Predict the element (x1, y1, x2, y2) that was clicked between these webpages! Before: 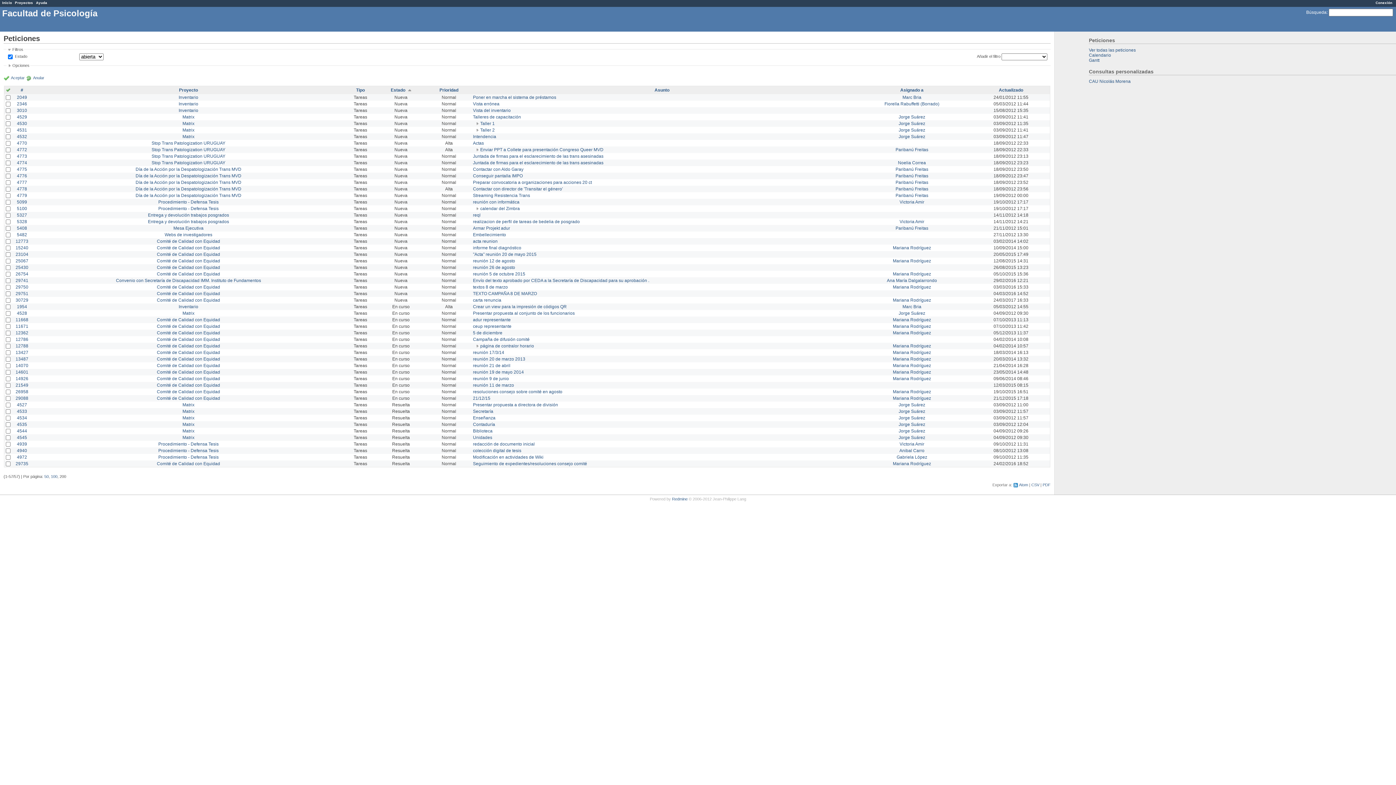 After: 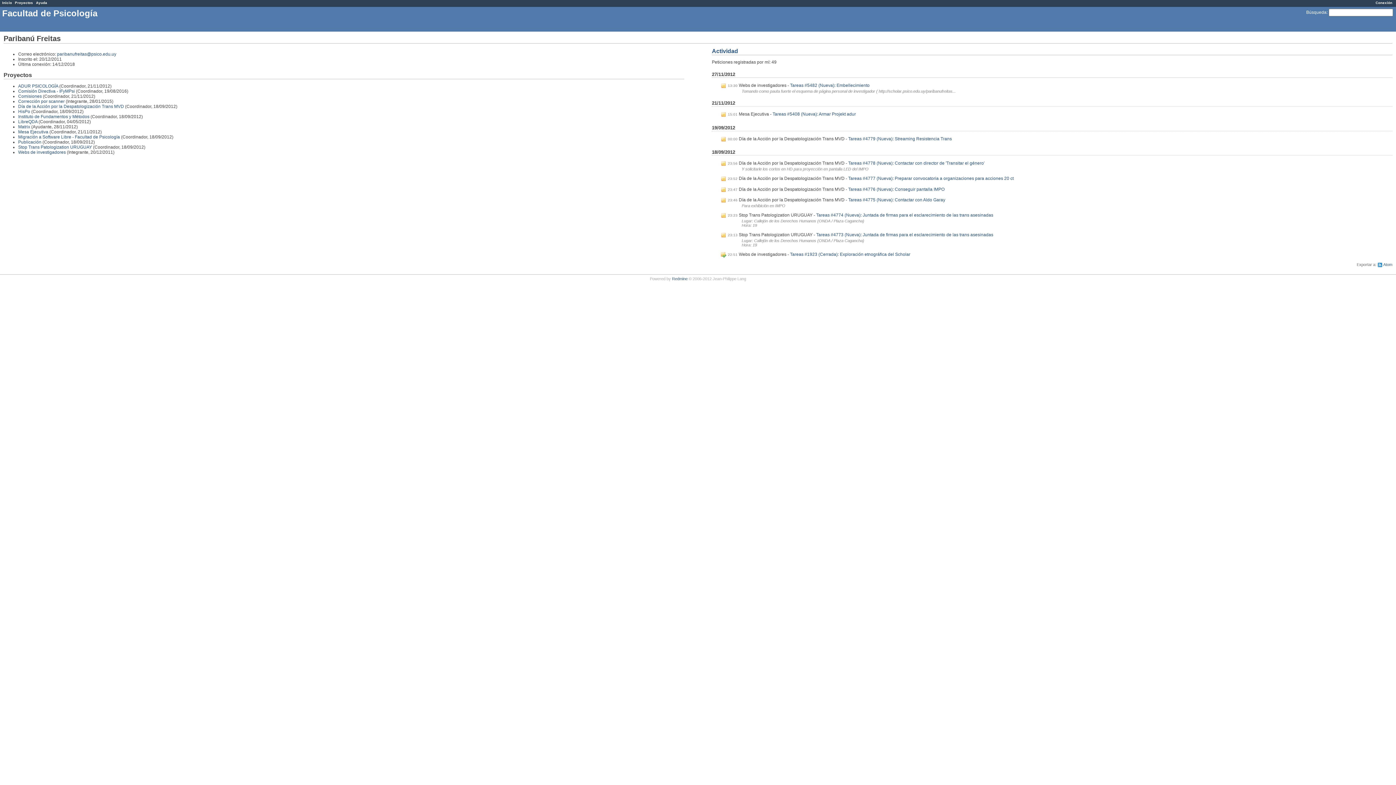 Action: label: Paribanú Freitas bbox: (895, 166, 928, 171)